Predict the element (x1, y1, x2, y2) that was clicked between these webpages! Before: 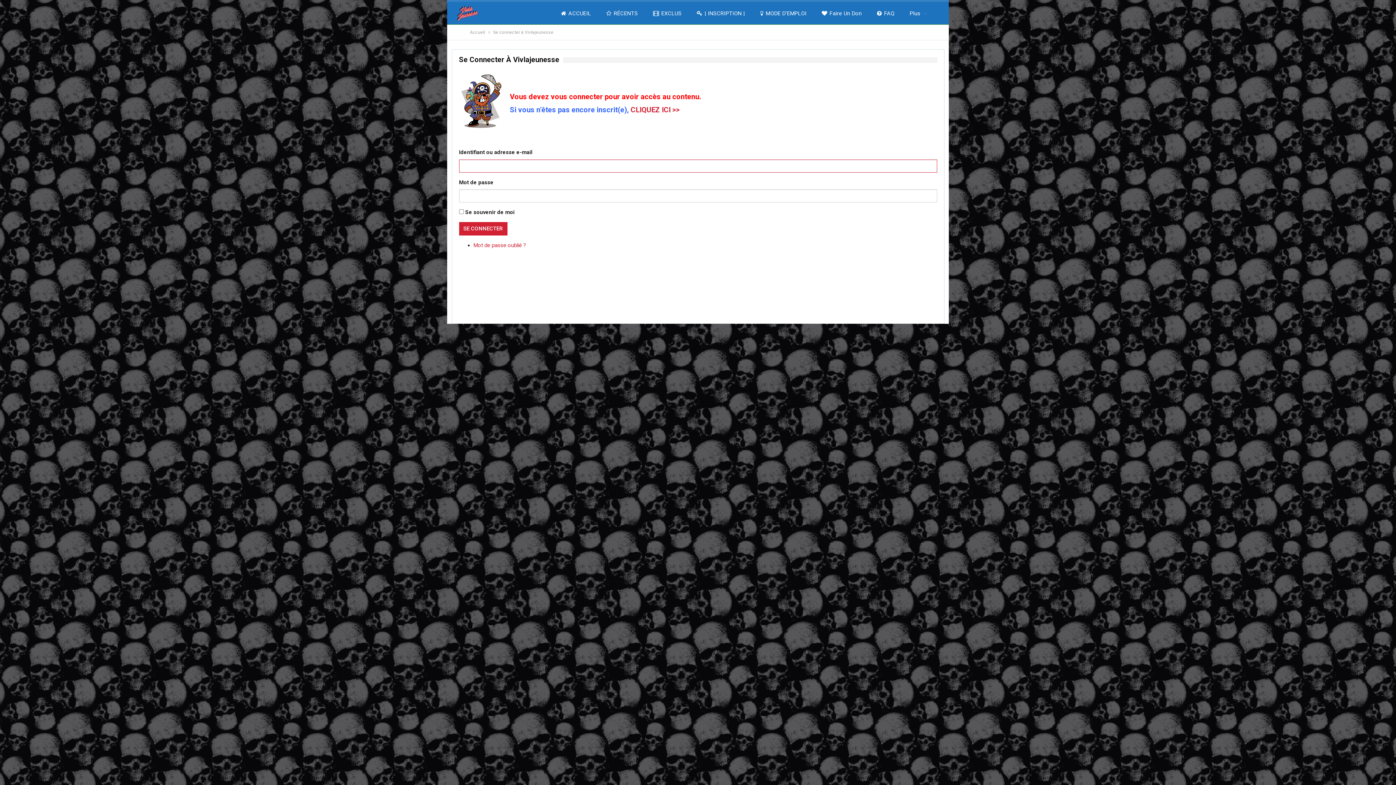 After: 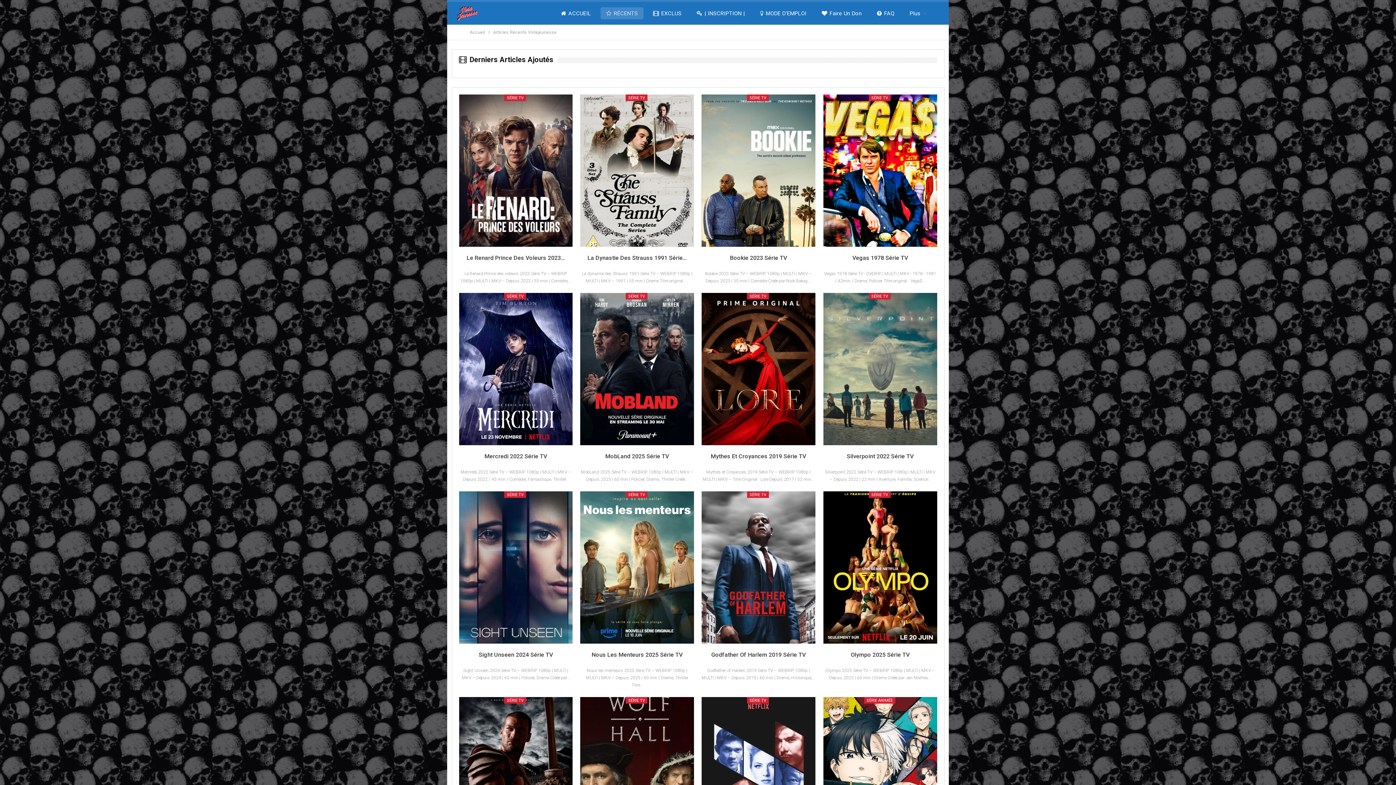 Action: label: RÉCENTS bbox: (600, 7, 643, 19)